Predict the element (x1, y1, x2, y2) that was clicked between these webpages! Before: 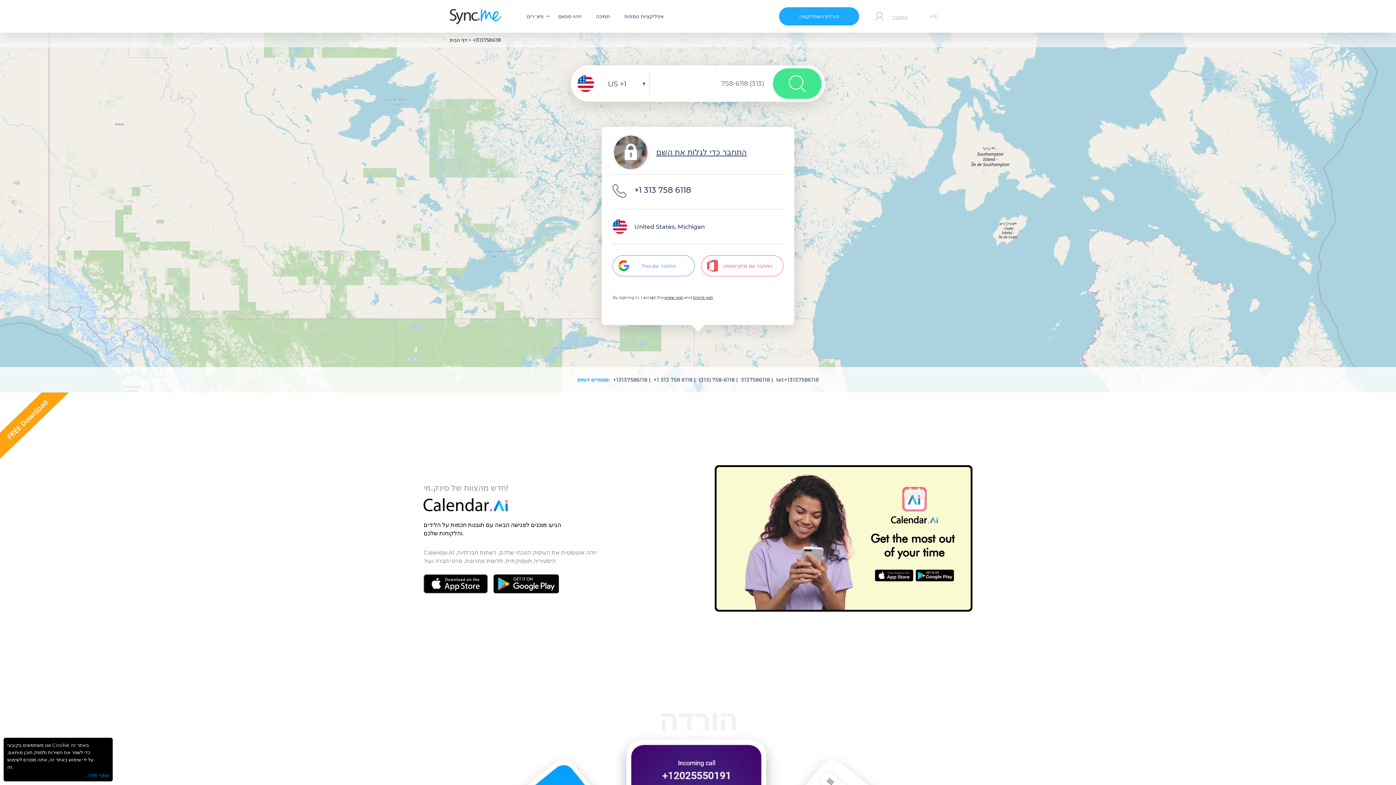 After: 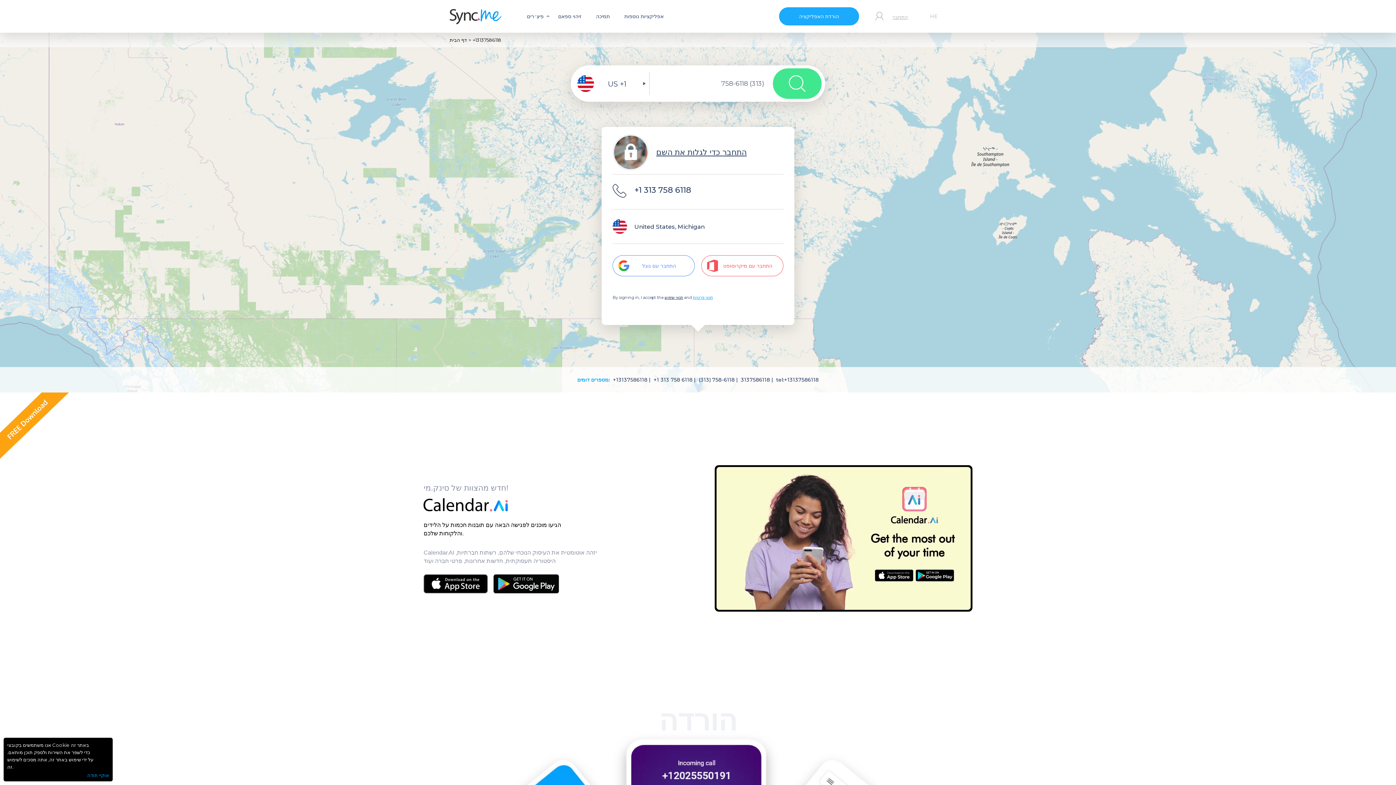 Action: label: תנאי פרטיות bbox: (693, 295, 713, 300)